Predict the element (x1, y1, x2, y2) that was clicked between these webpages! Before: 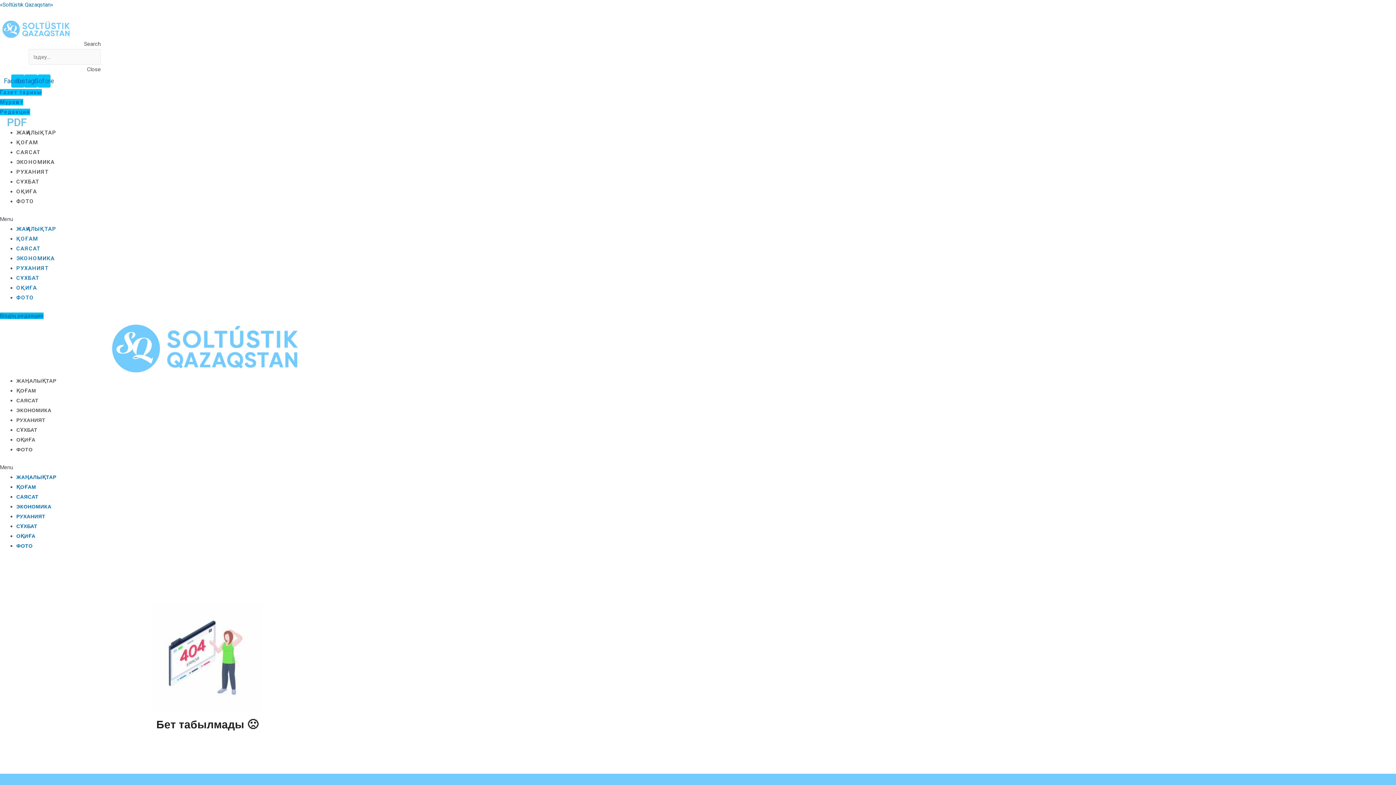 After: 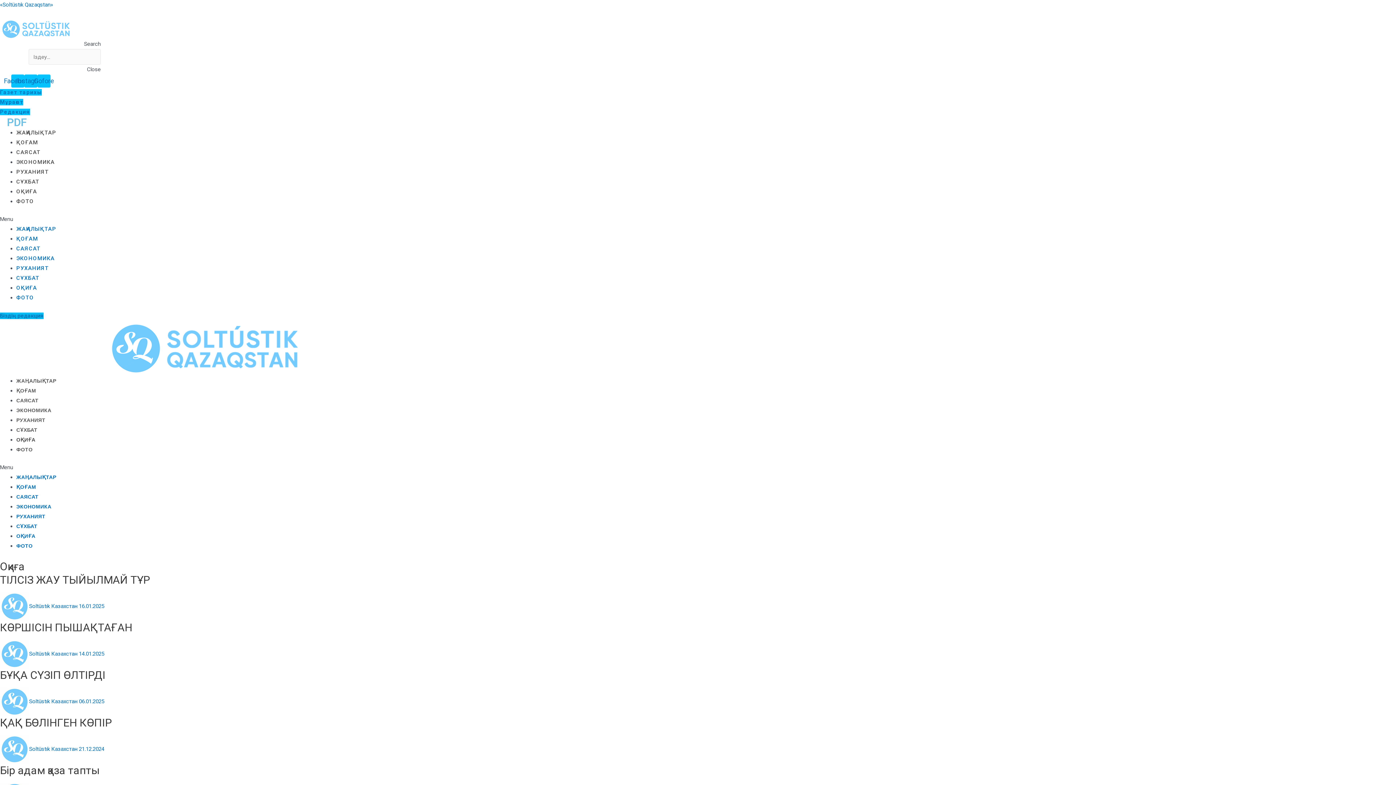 Action: bbox: (16, 284, 37, 291) label: ОҚИҒА